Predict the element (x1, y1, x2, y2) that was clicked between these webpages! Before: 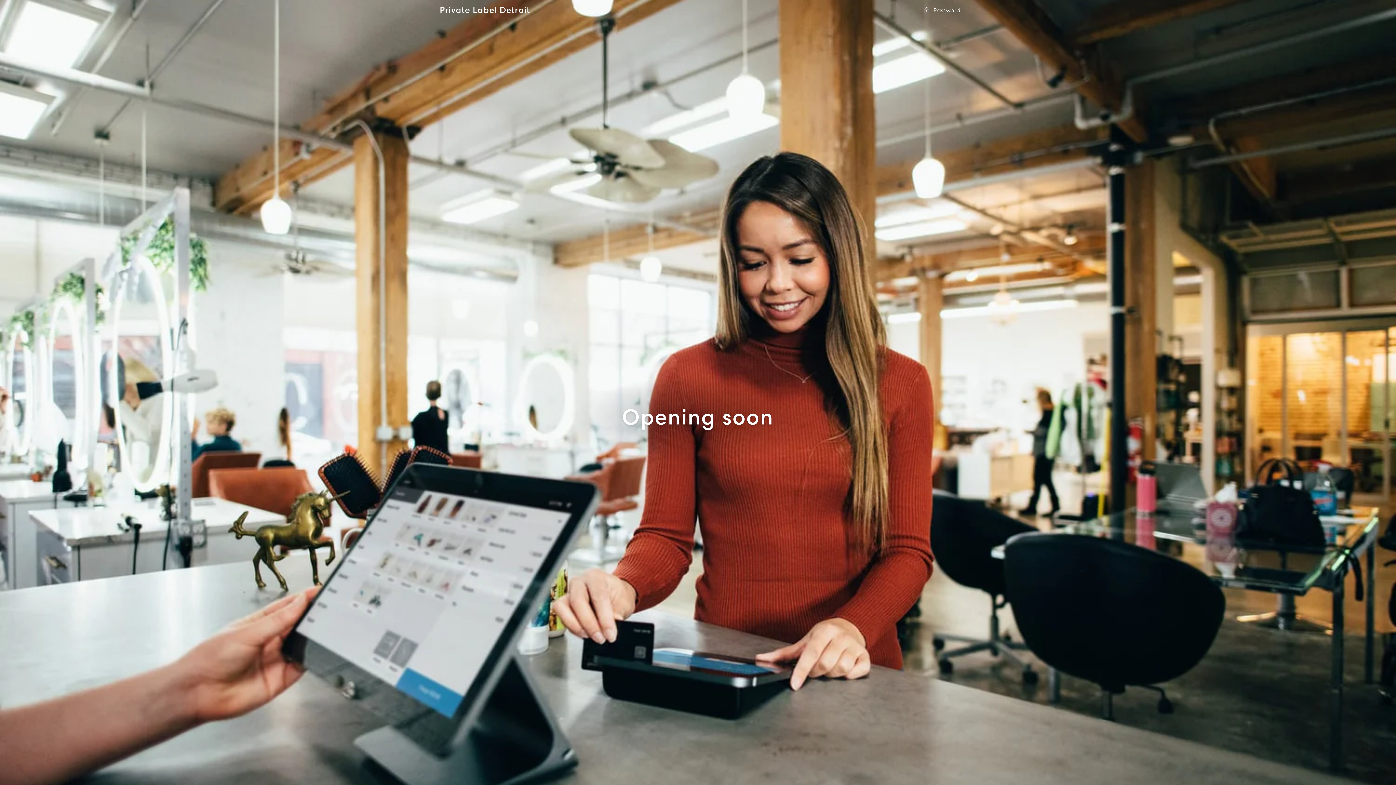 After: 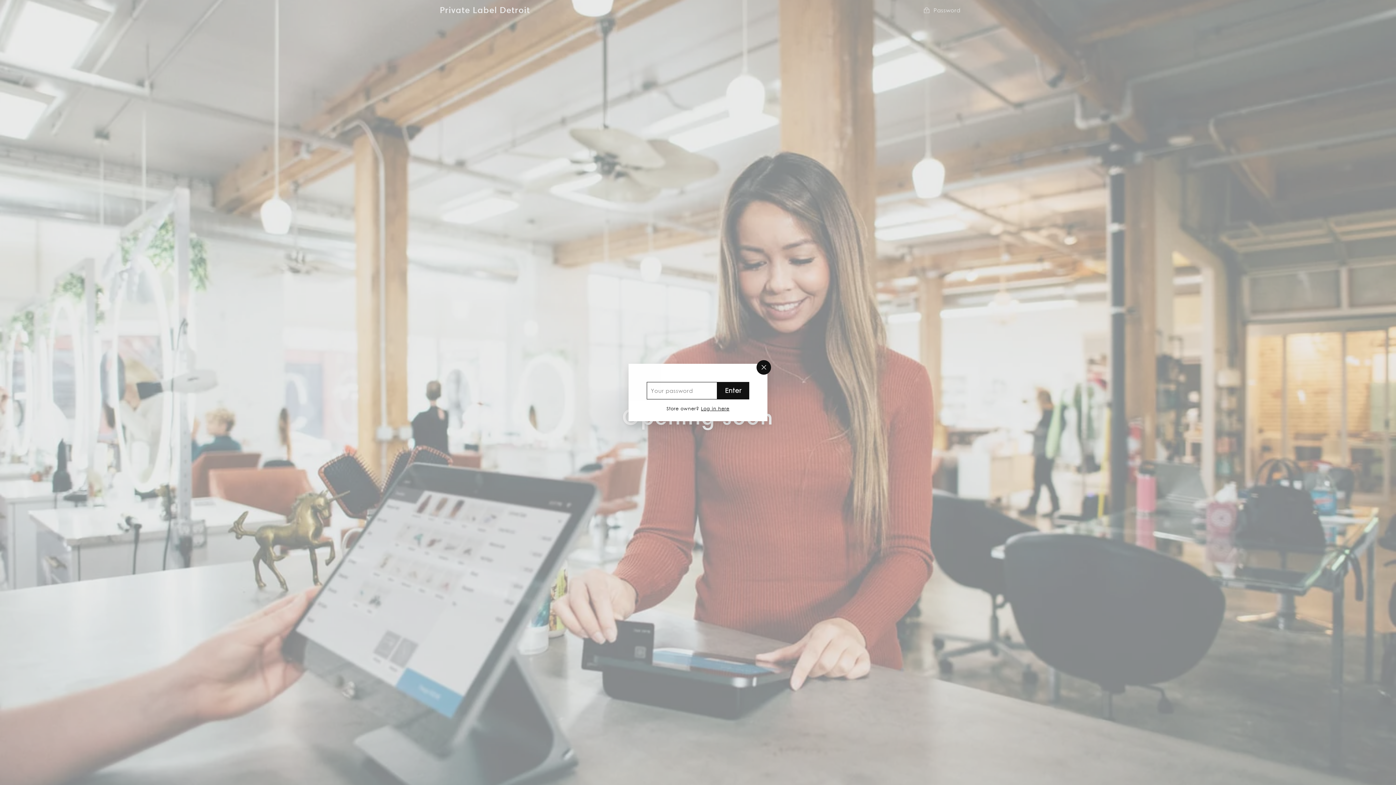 Action: bbox: (923, 5, 960, 14) label:  Password